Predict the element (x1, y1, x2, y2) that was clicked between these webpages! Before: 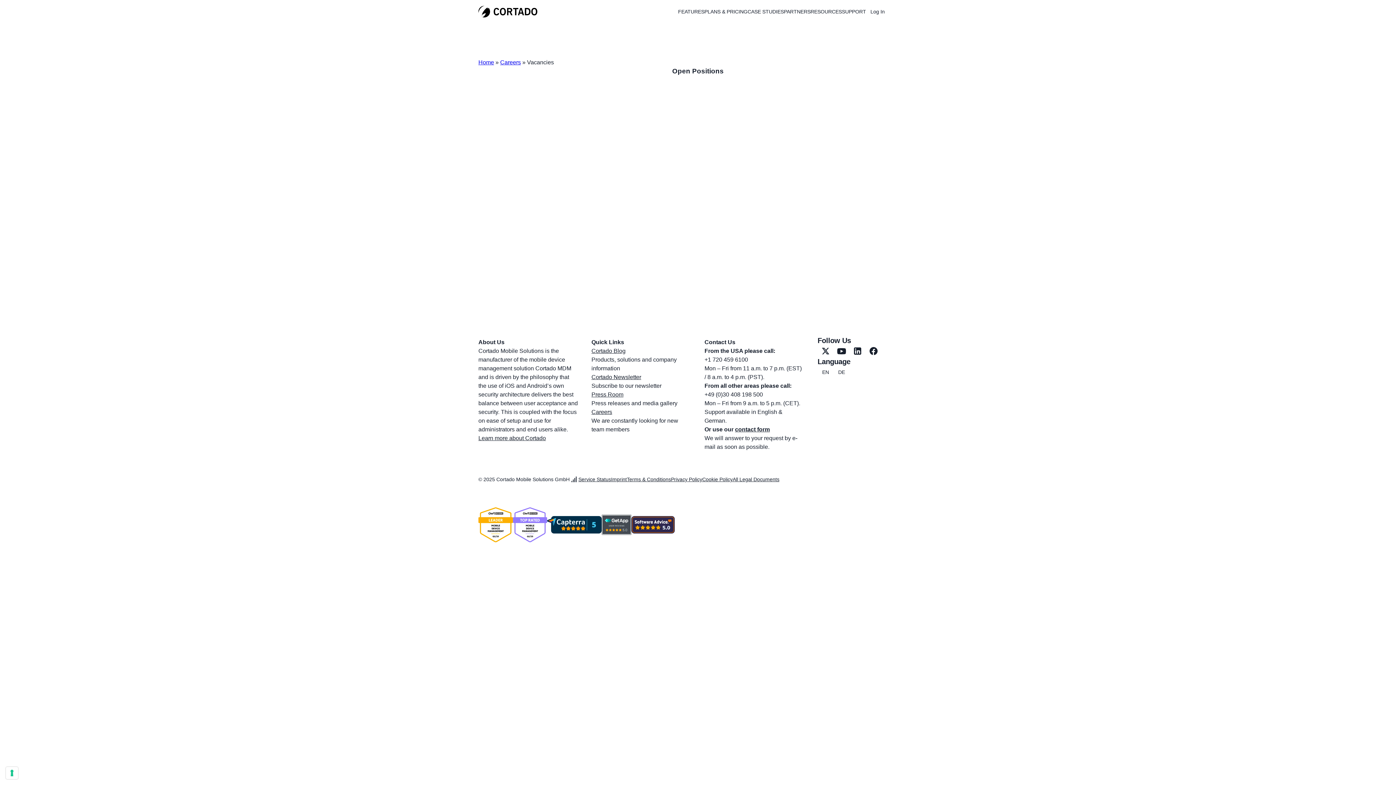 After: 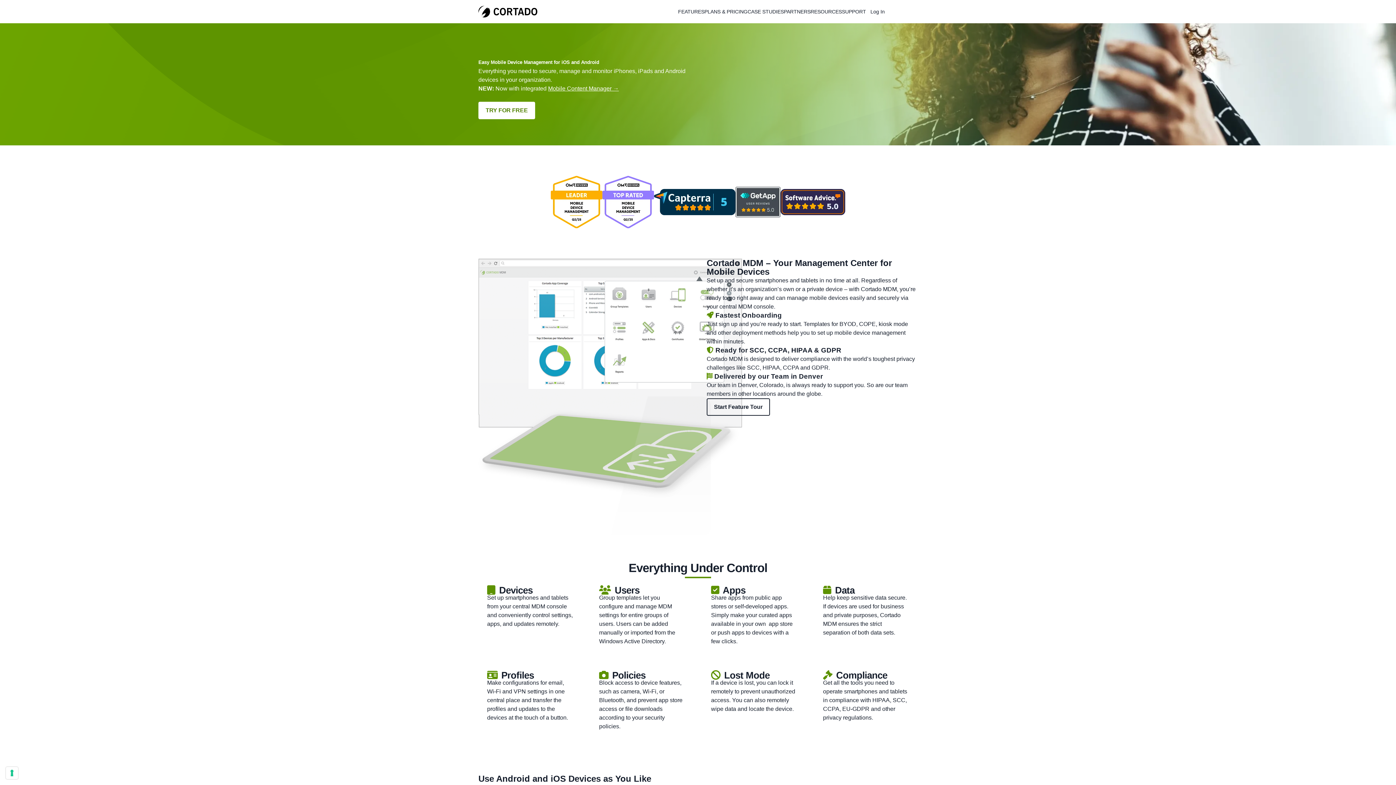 Action: bbox: (478, 5, 537, 17)